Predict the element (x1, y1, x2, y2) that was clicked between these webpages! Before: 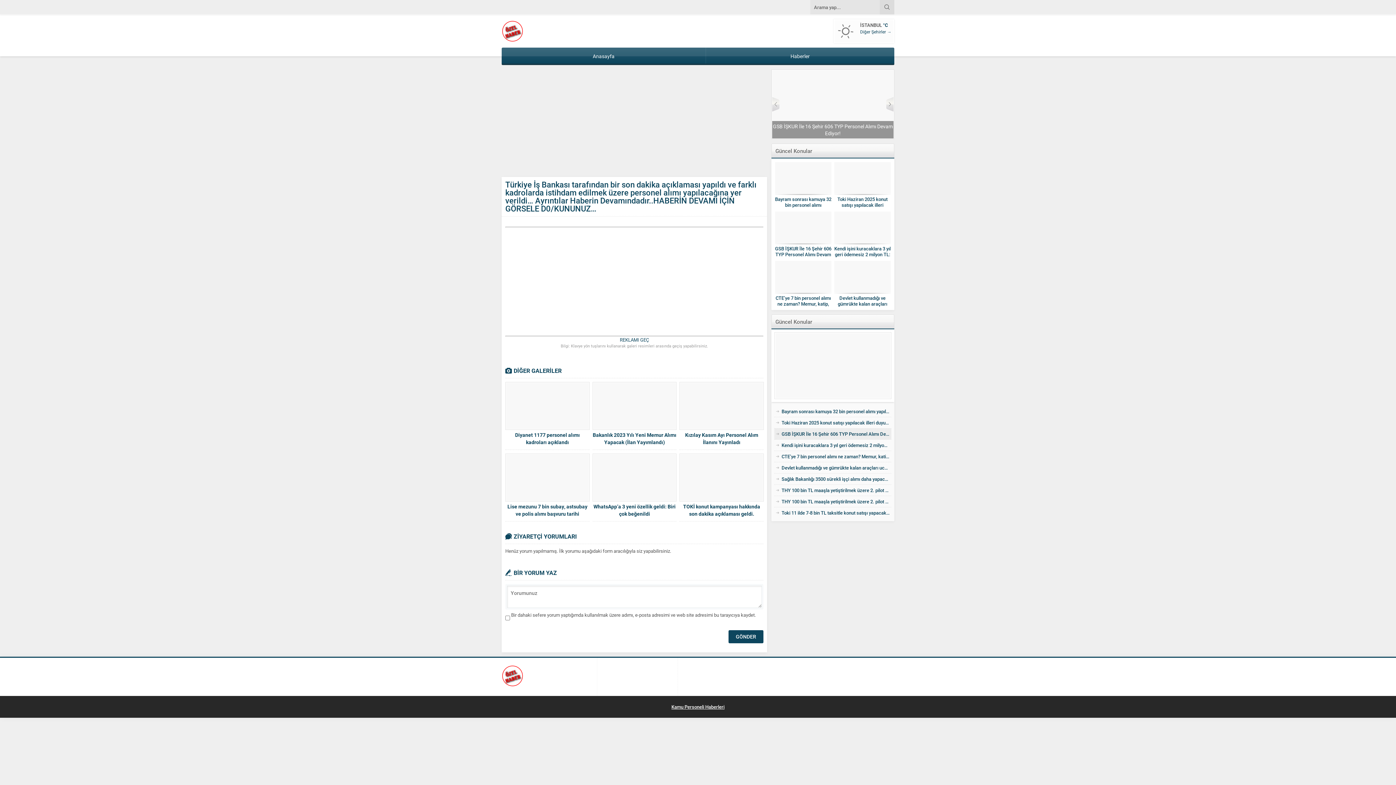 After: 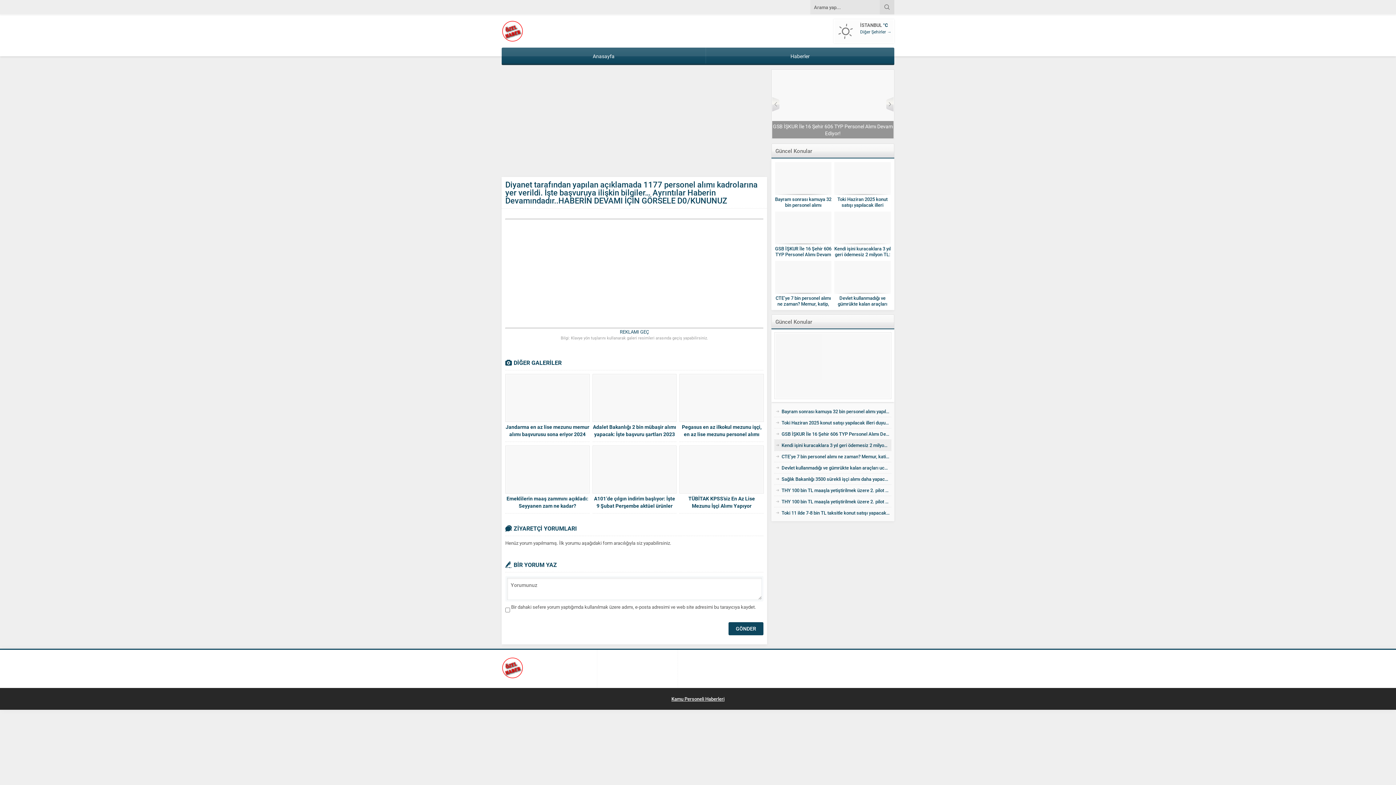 Action: bbox: (506, 382, 588, 429)